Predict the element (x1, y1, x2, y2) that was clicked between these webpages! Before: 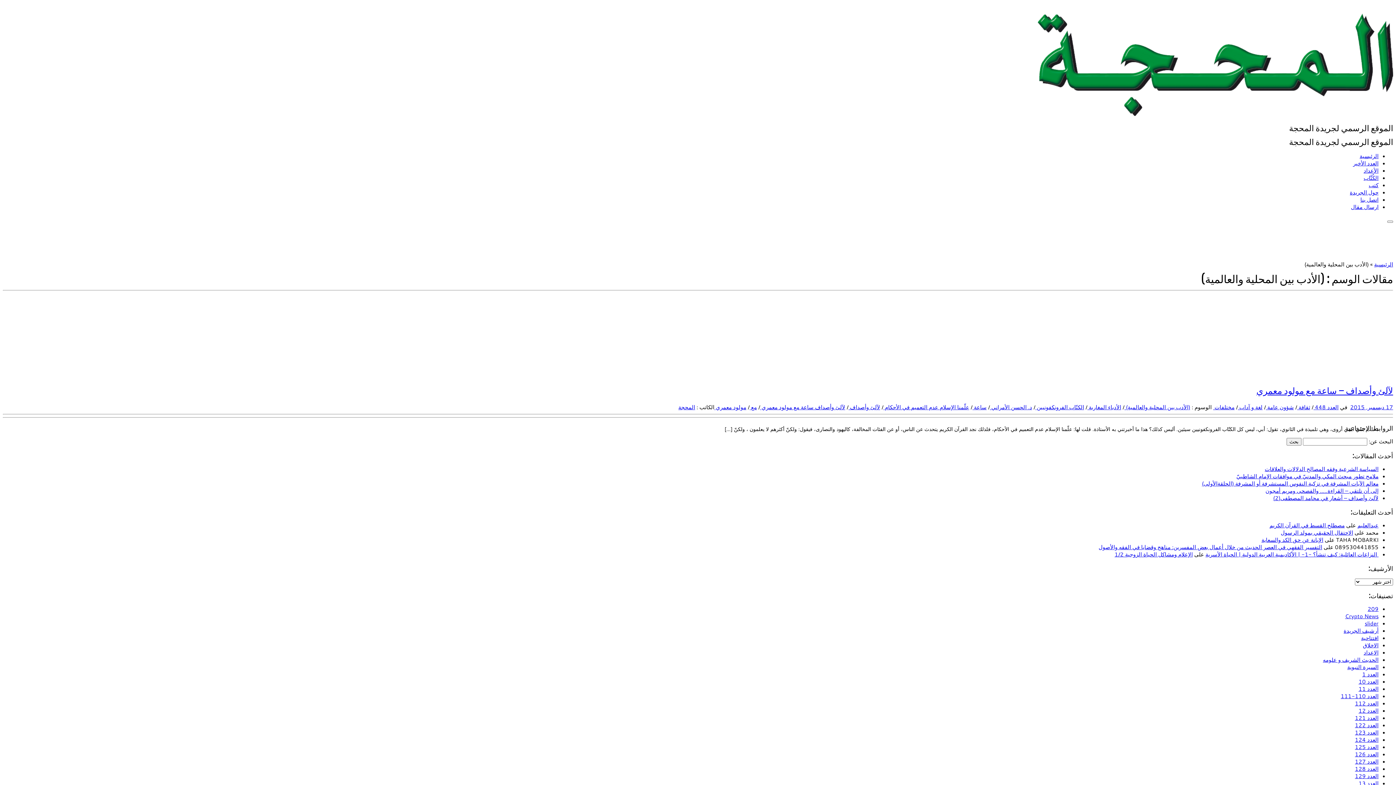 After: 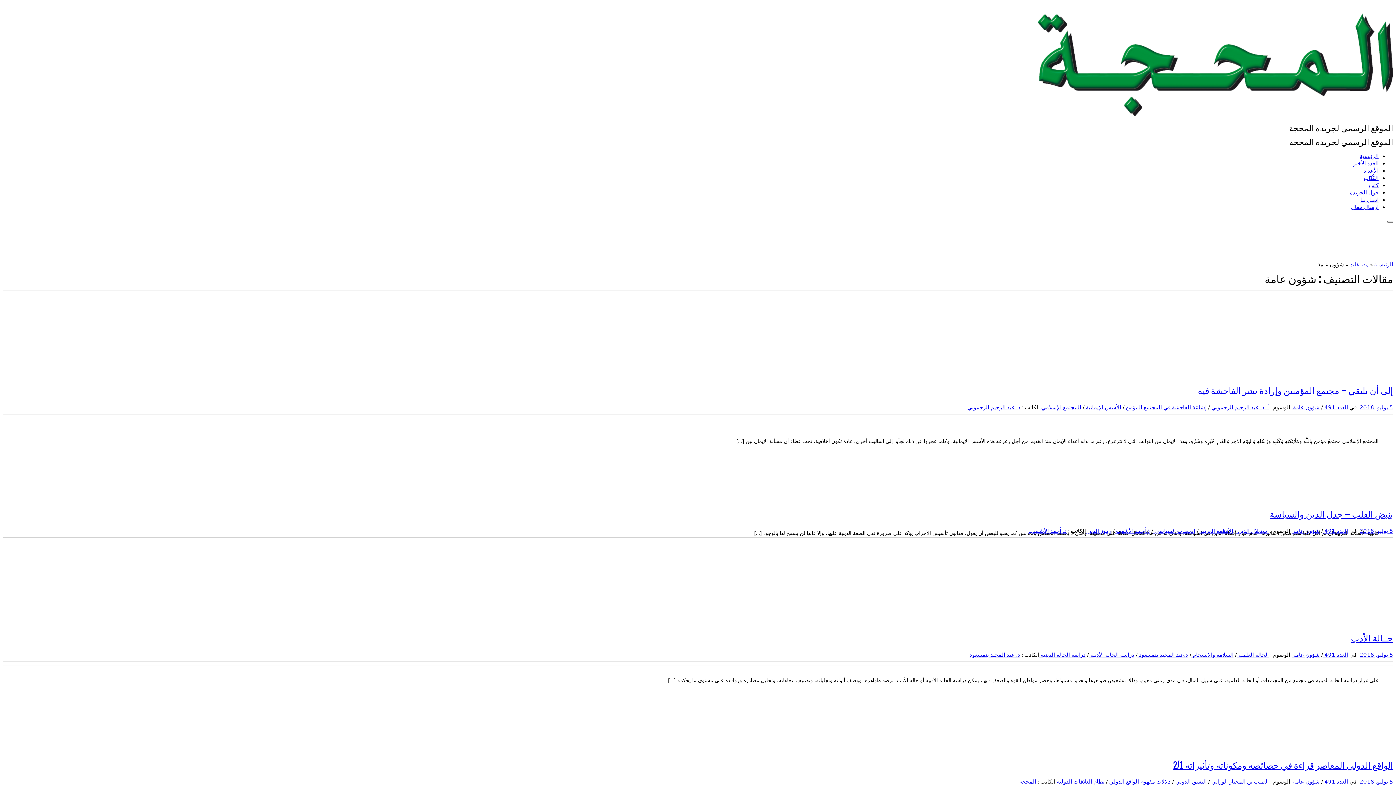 Action: label: شؤون عامة  bbox: (1266, 403, 1294, 411)